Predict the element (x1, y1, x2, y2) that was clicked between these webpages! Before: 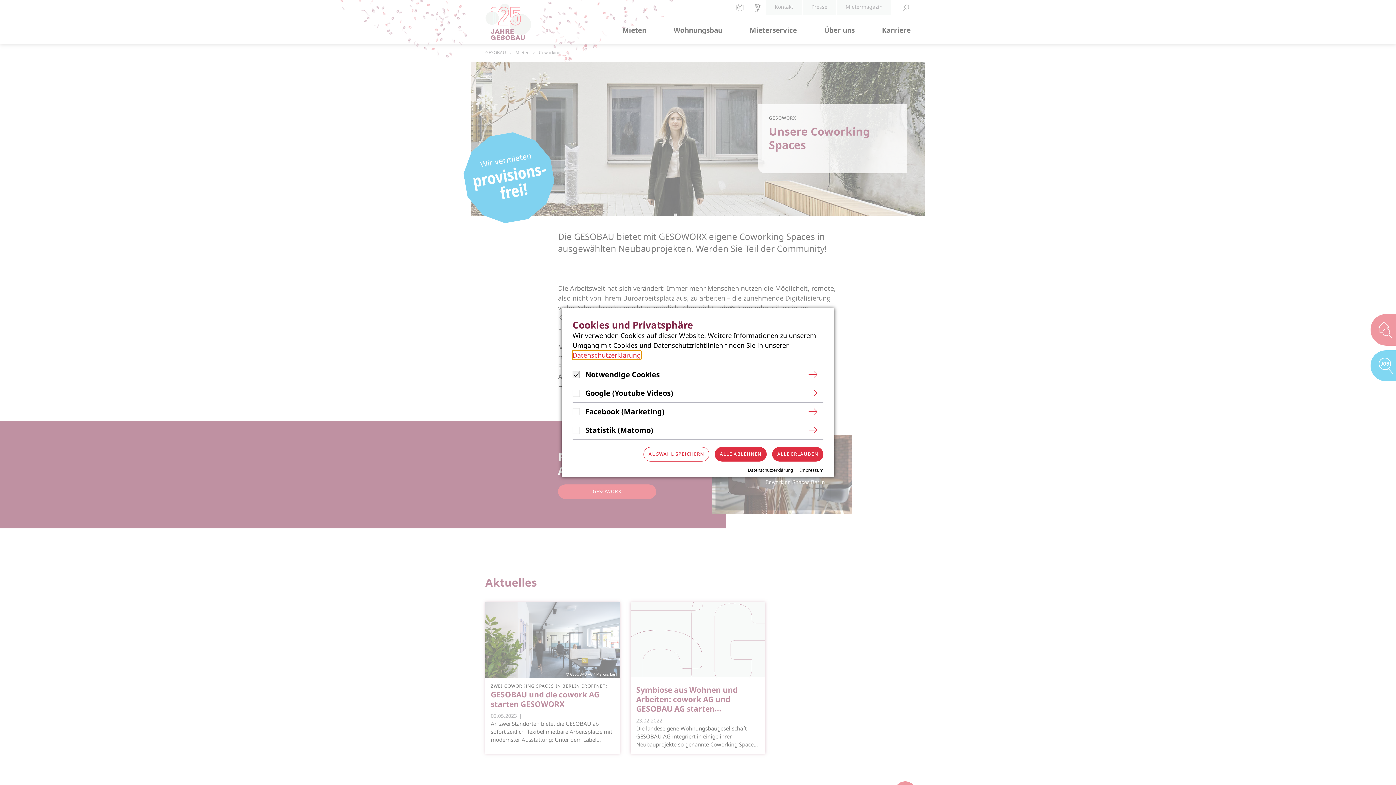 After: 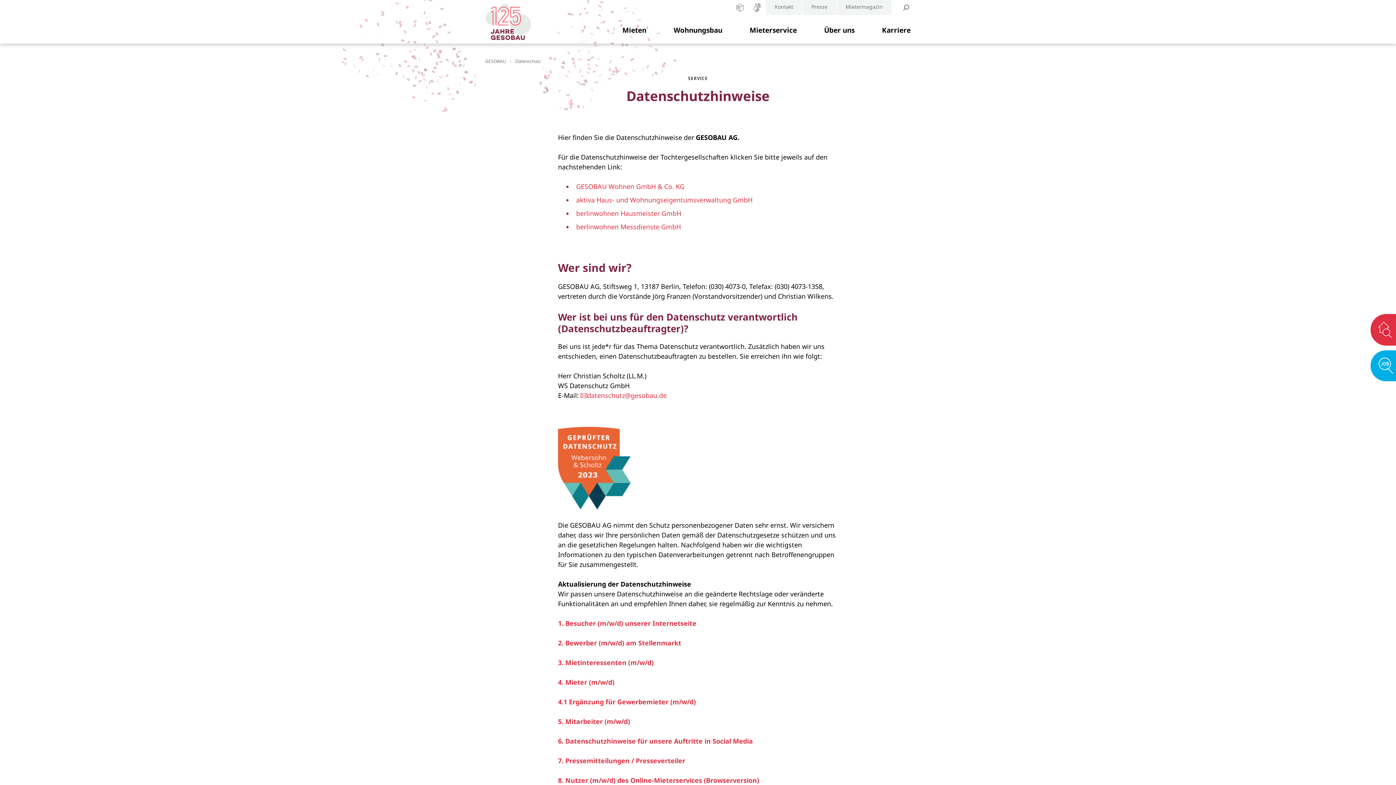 Action: bbox: (748, 467, 793, 473) label: Datenschutzerklärung